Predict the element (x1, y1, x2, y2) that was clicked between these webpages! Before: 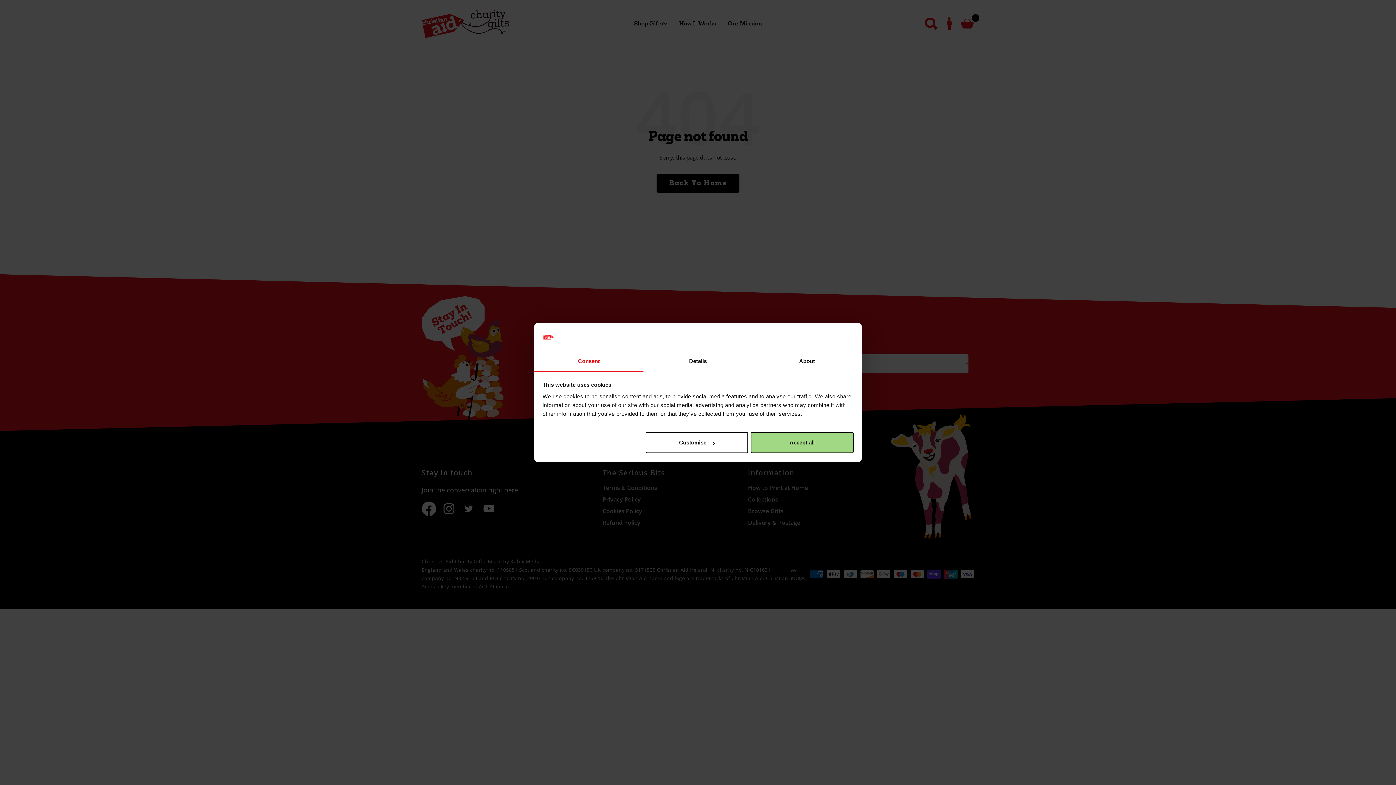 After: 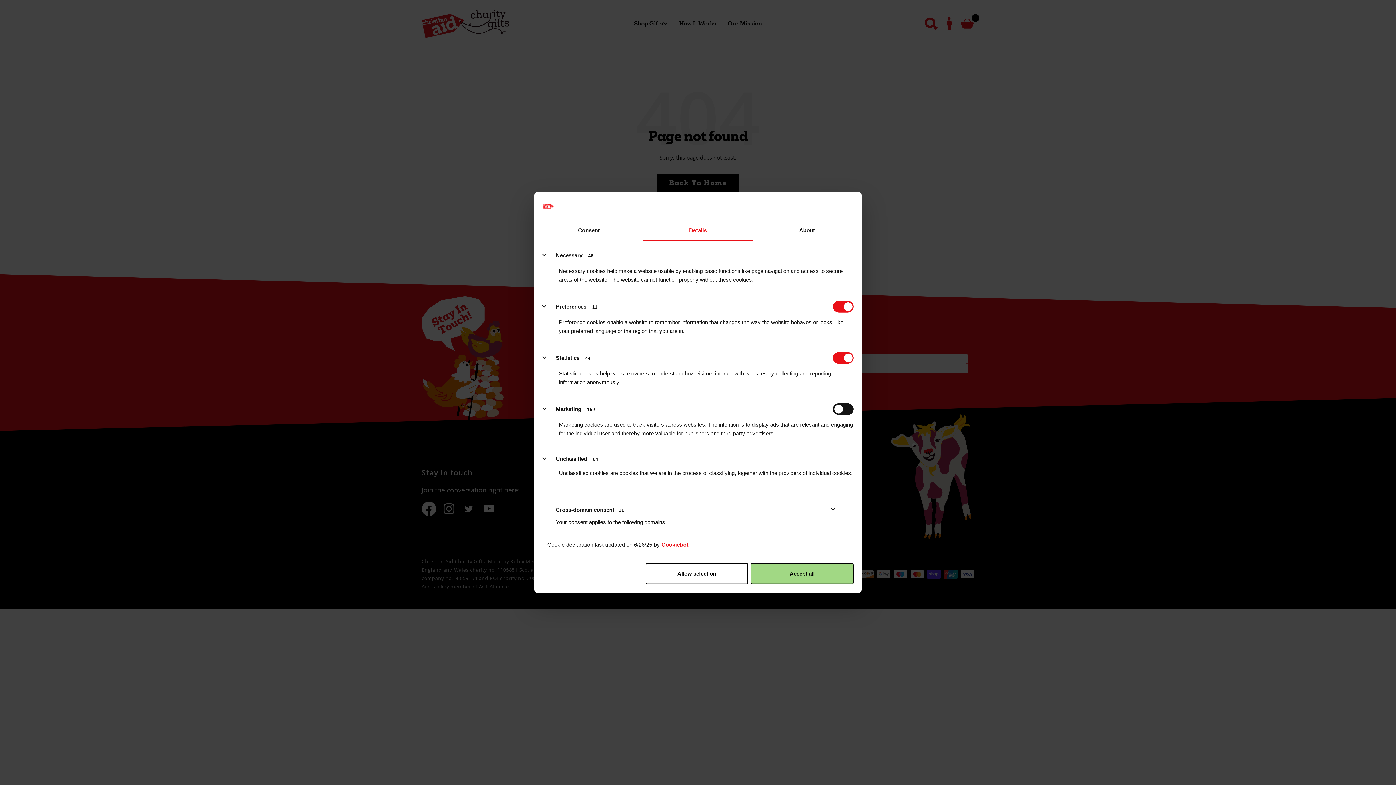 Action: bbox: (643, 351, 752, 372) label: Details